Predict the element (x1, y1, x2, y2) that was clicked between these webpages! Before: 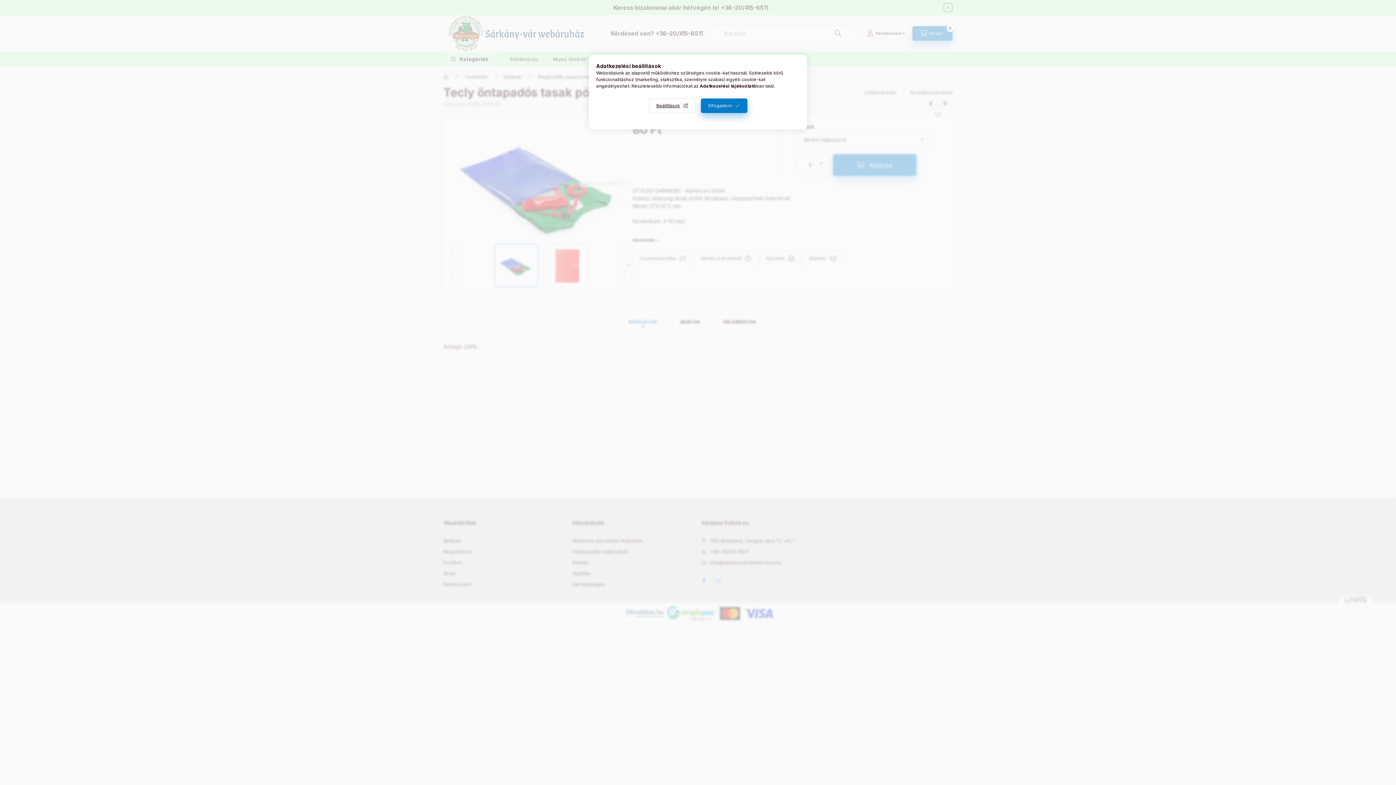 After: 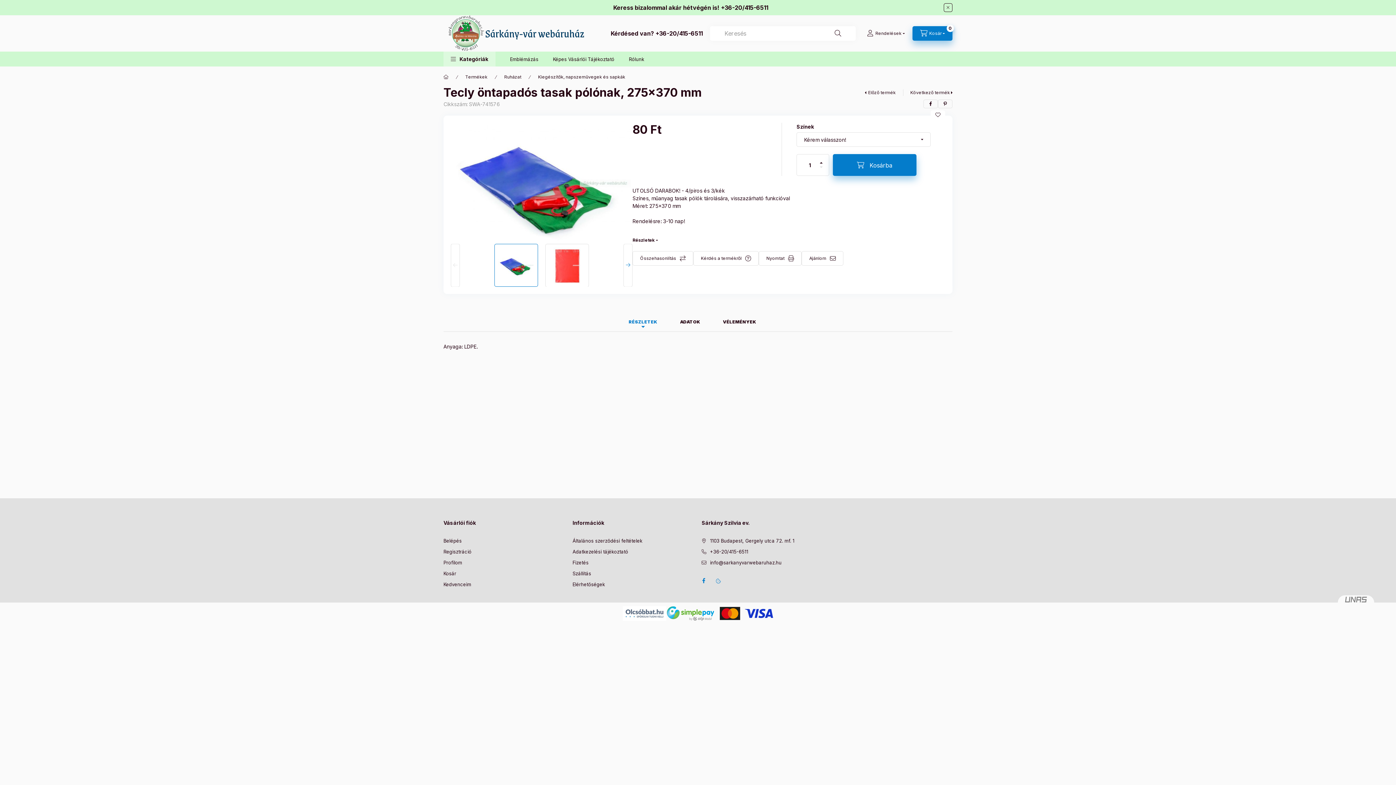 Action: label: Elfogadom bbox: (700, 98, 747, 113)